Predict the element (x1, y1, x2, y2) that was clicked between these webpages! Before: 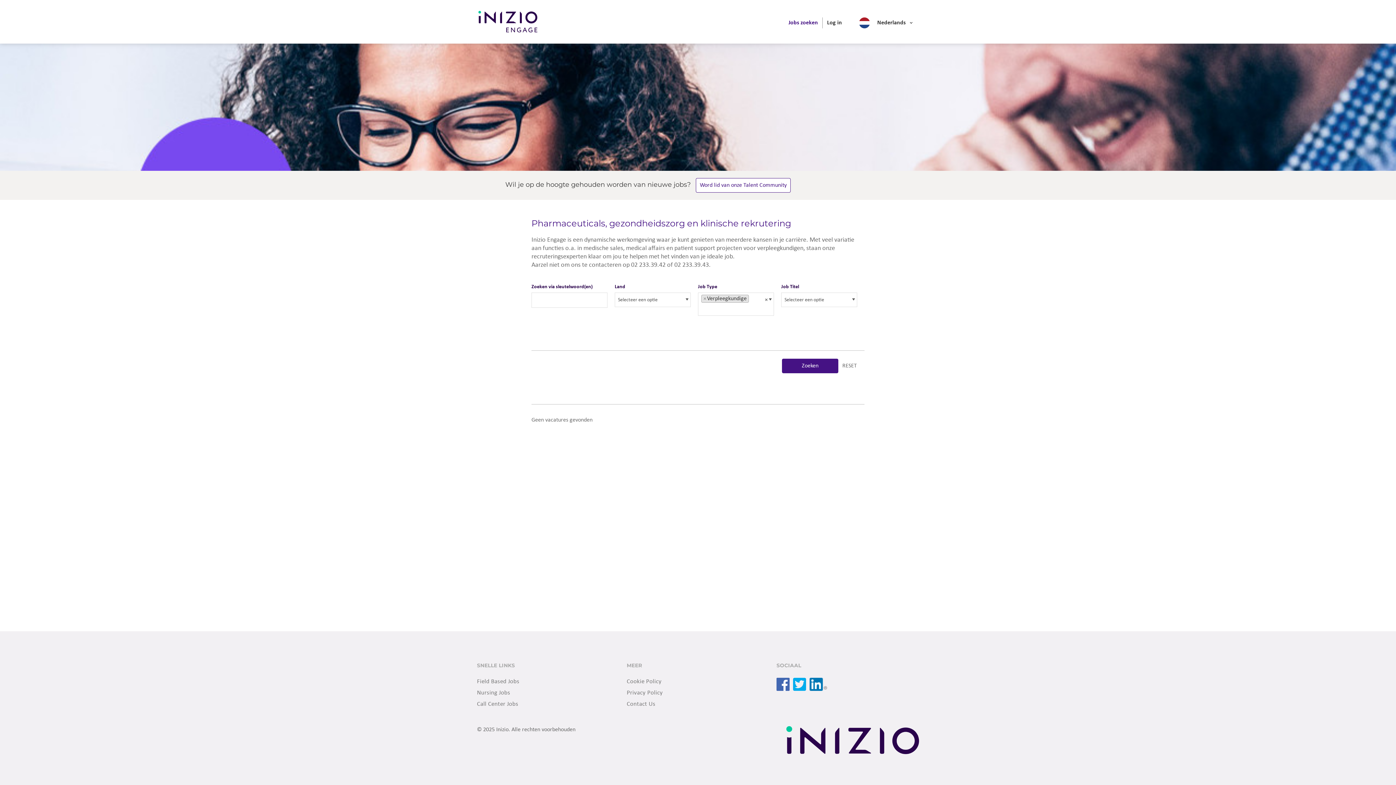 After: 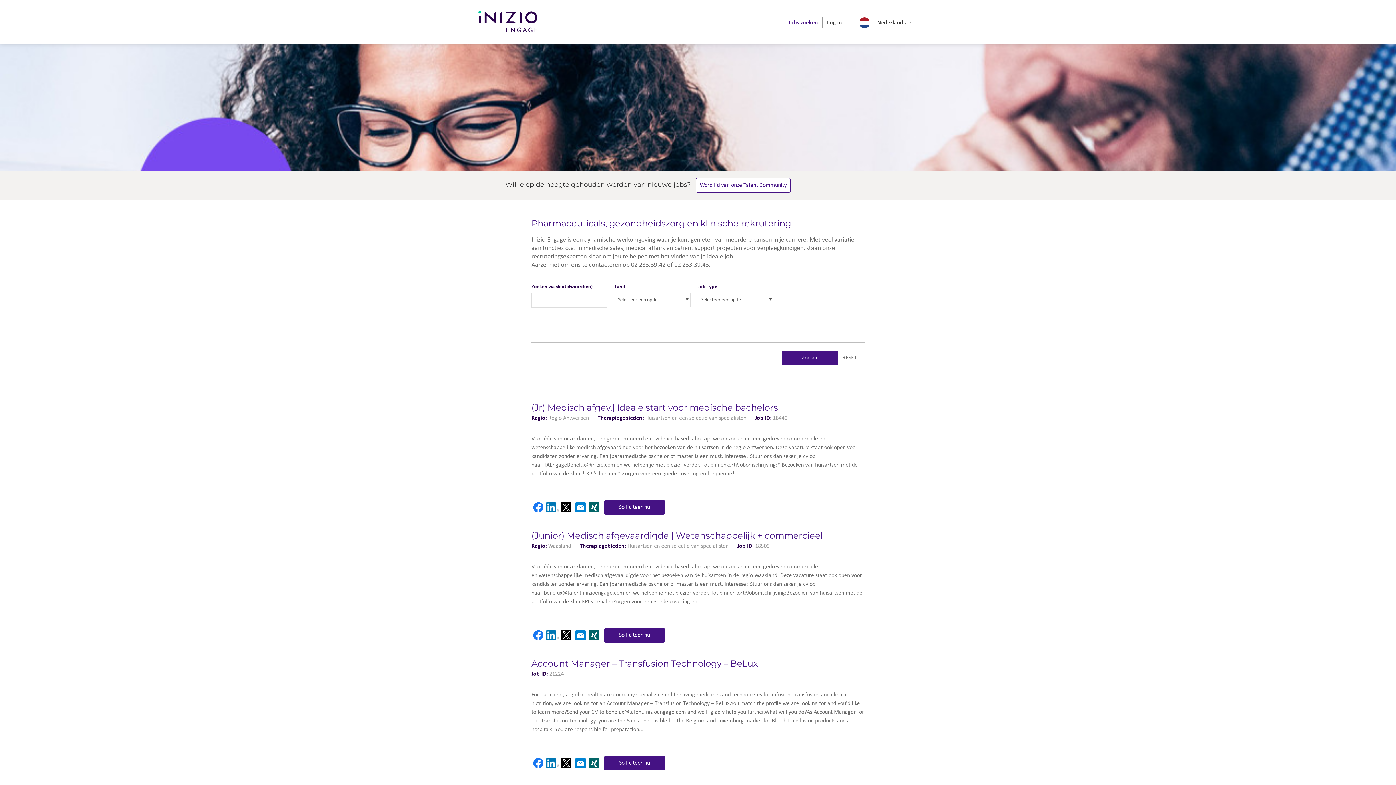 Action: bbox: (842, 358, 857, 373) label: RESET